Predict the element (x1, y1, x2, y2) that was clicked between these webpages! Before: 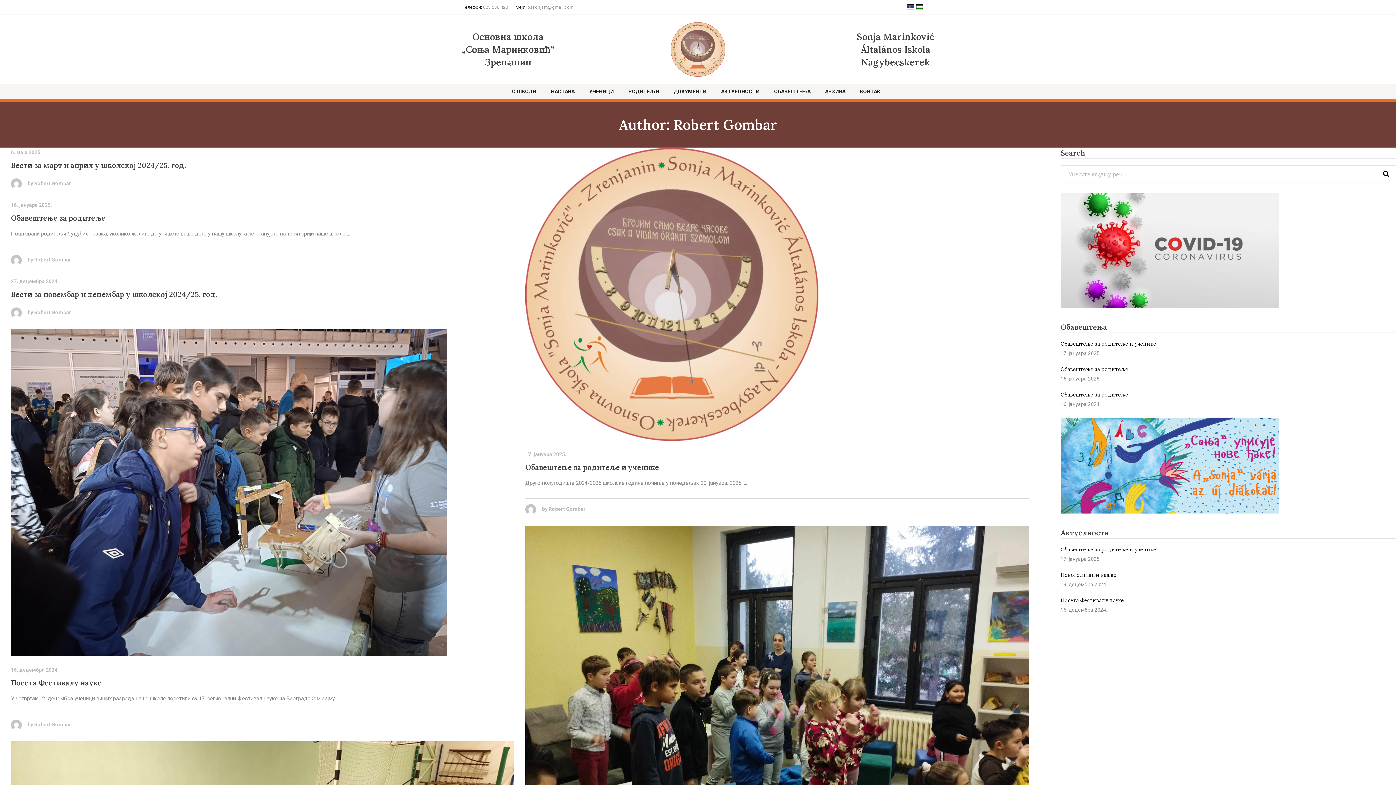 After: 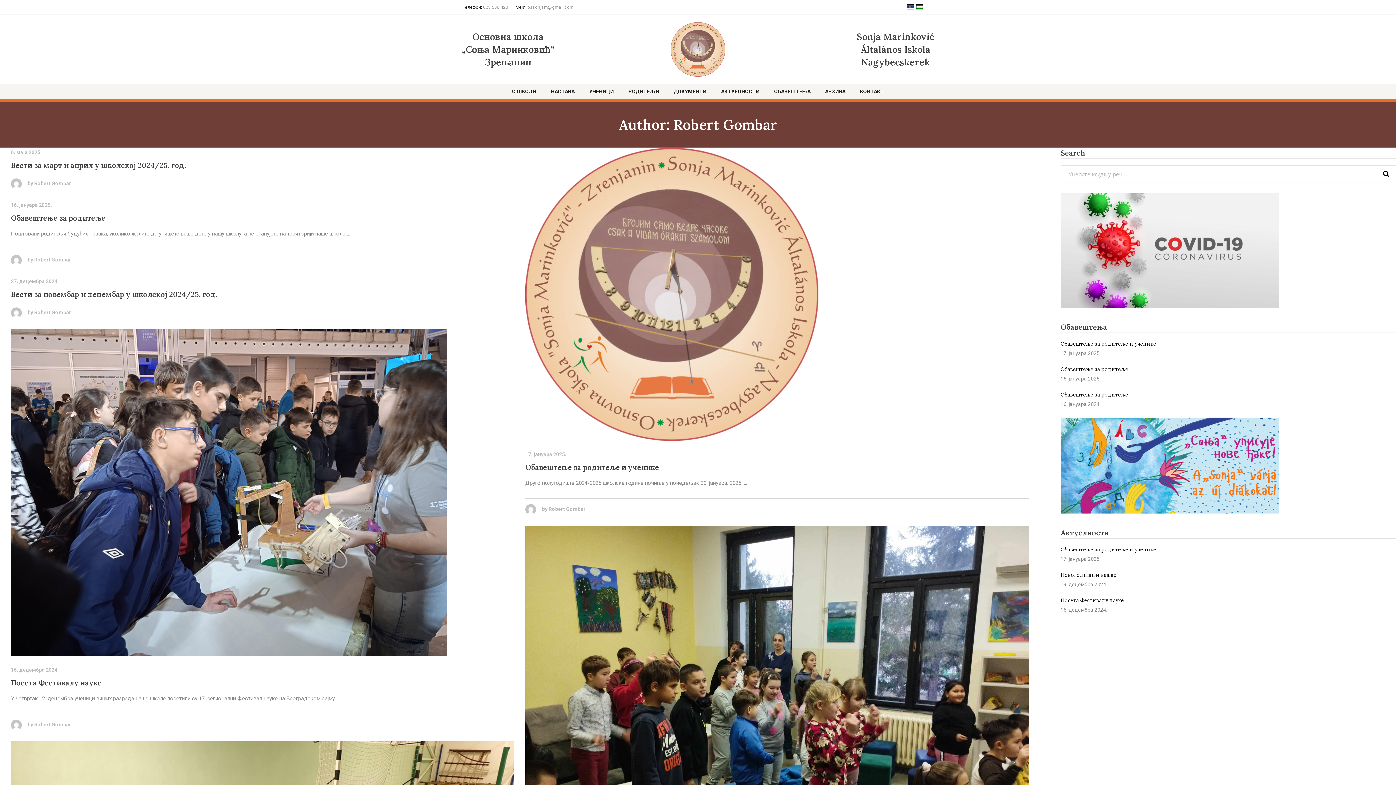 Action: bbox: (34, 256, 71, 262) label: Robert Gombar